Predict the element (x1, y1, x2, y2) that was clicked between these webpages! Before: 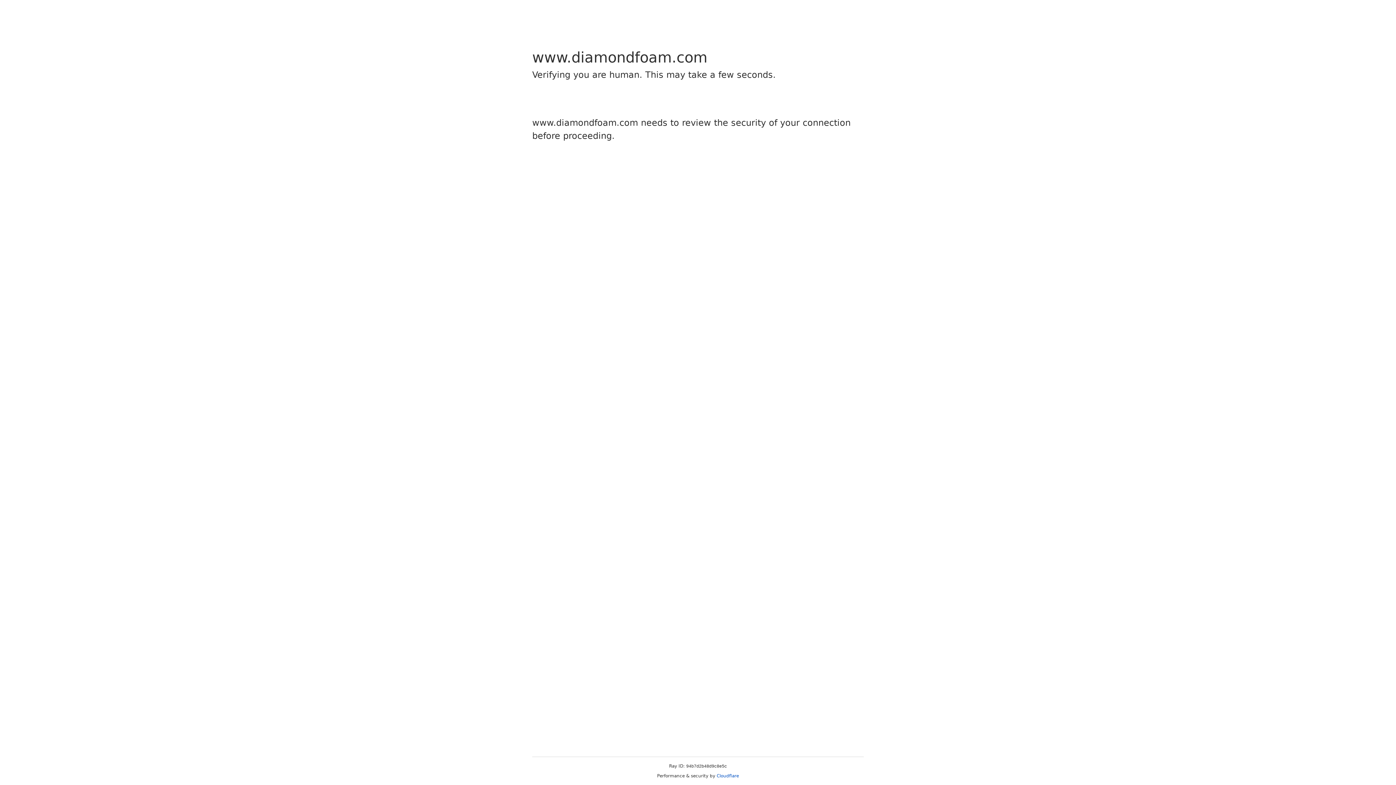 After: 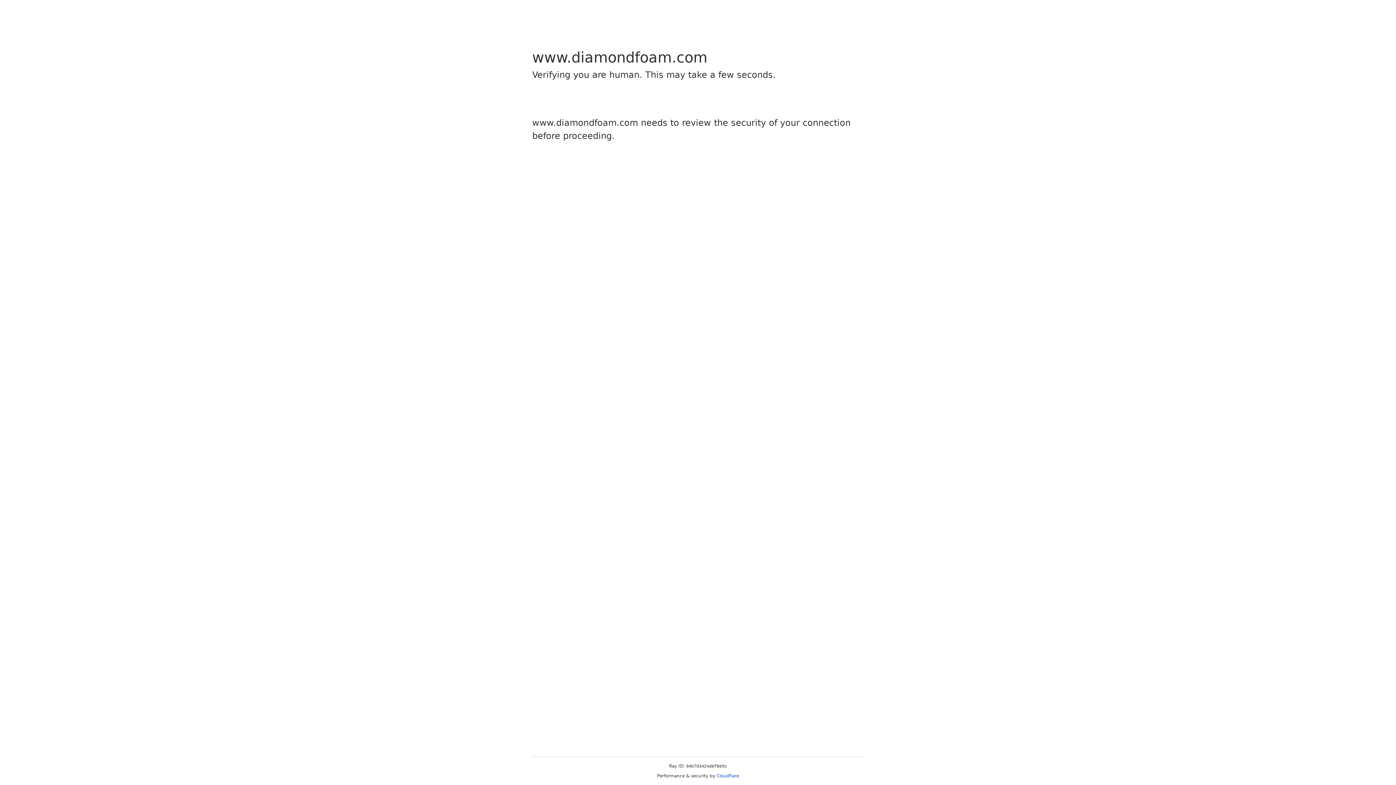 Action: label: Cloudflare bbox: (716, 773, 739, 778)